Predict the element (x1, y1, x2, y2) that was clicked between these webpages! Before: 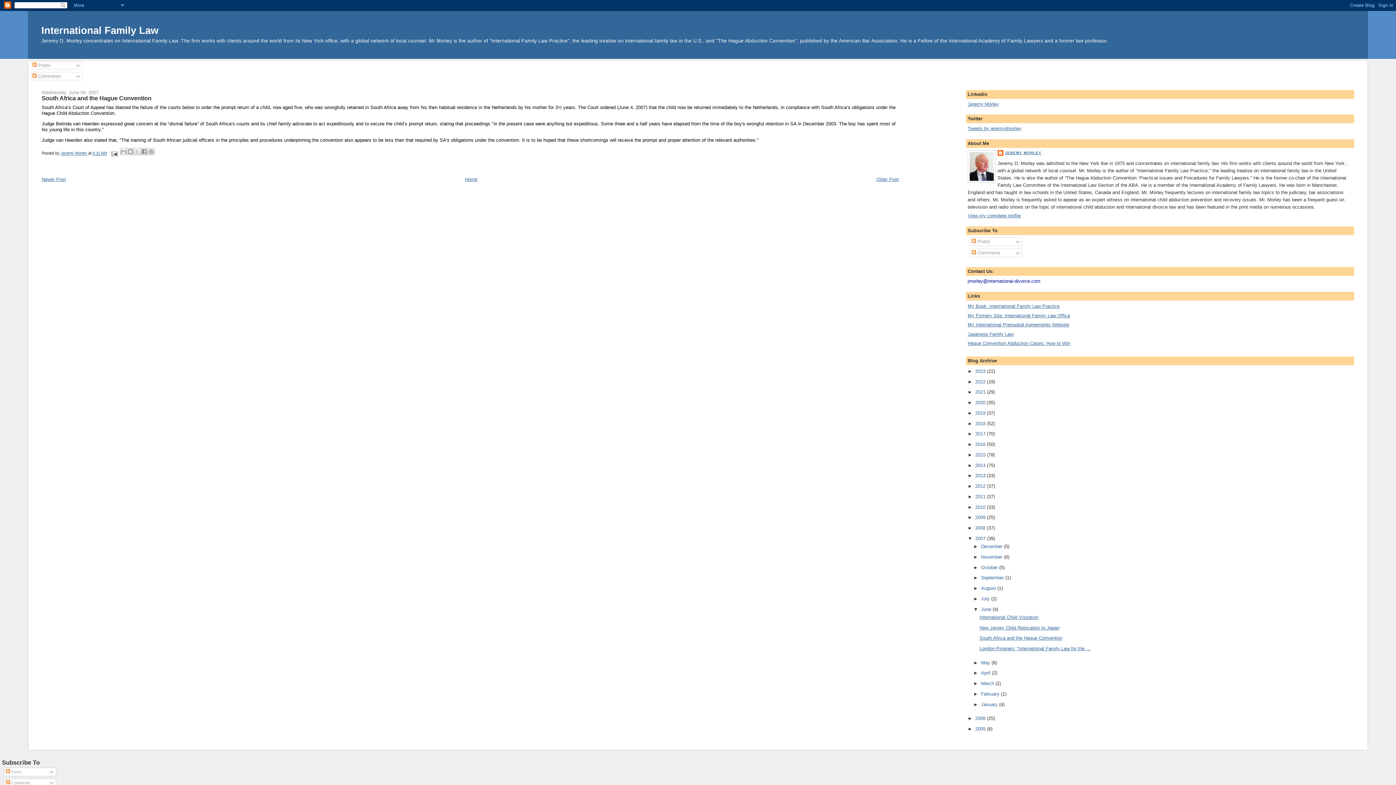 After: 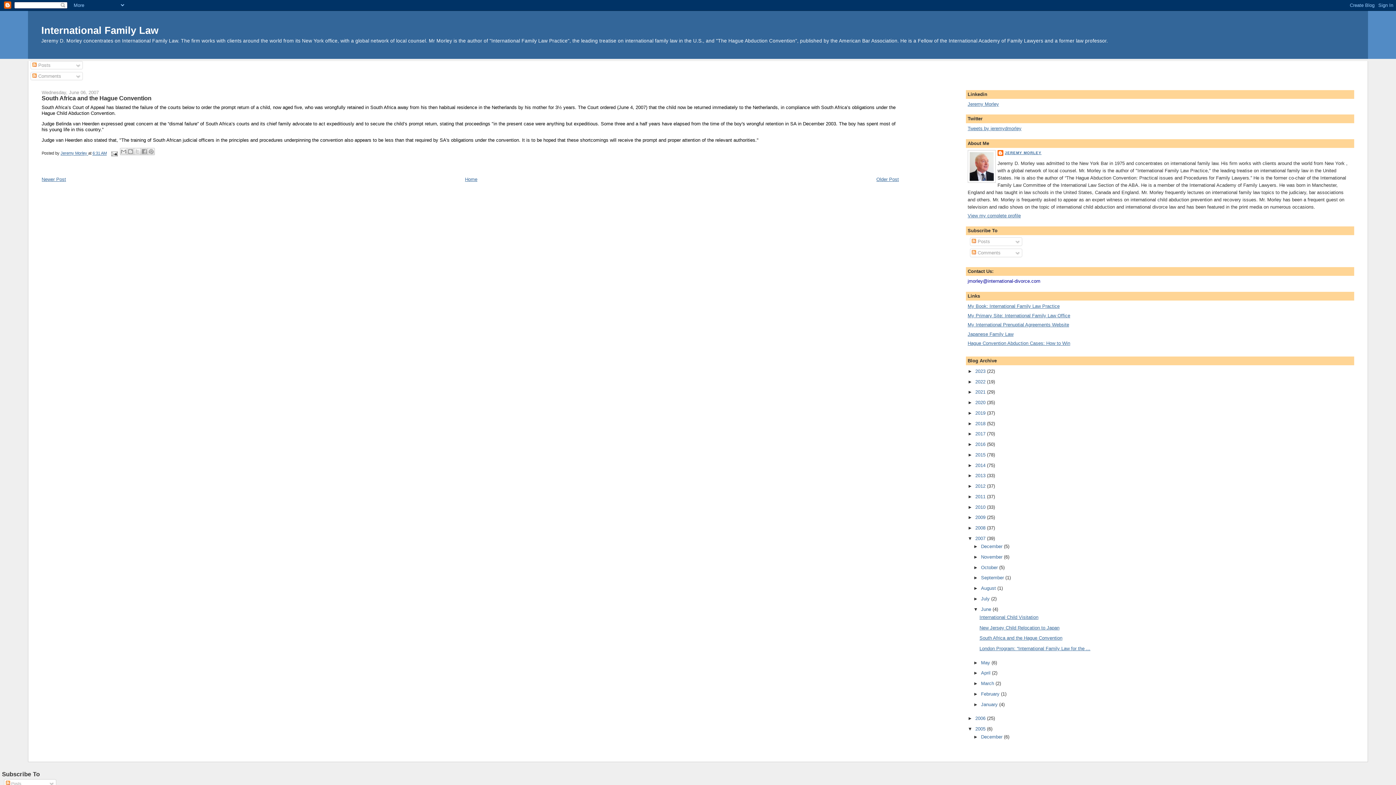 Action: bbox: (967, 726, 975, 731) label: ►  